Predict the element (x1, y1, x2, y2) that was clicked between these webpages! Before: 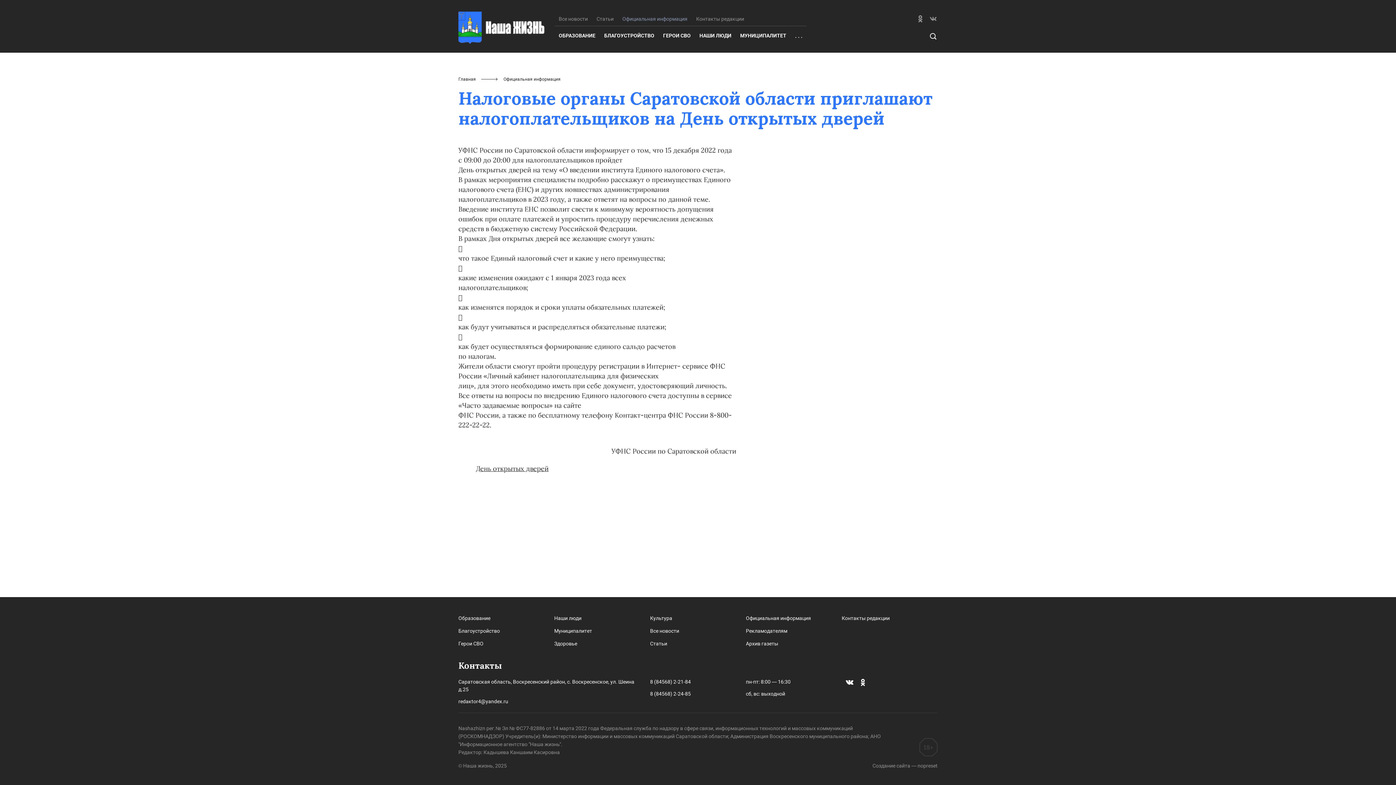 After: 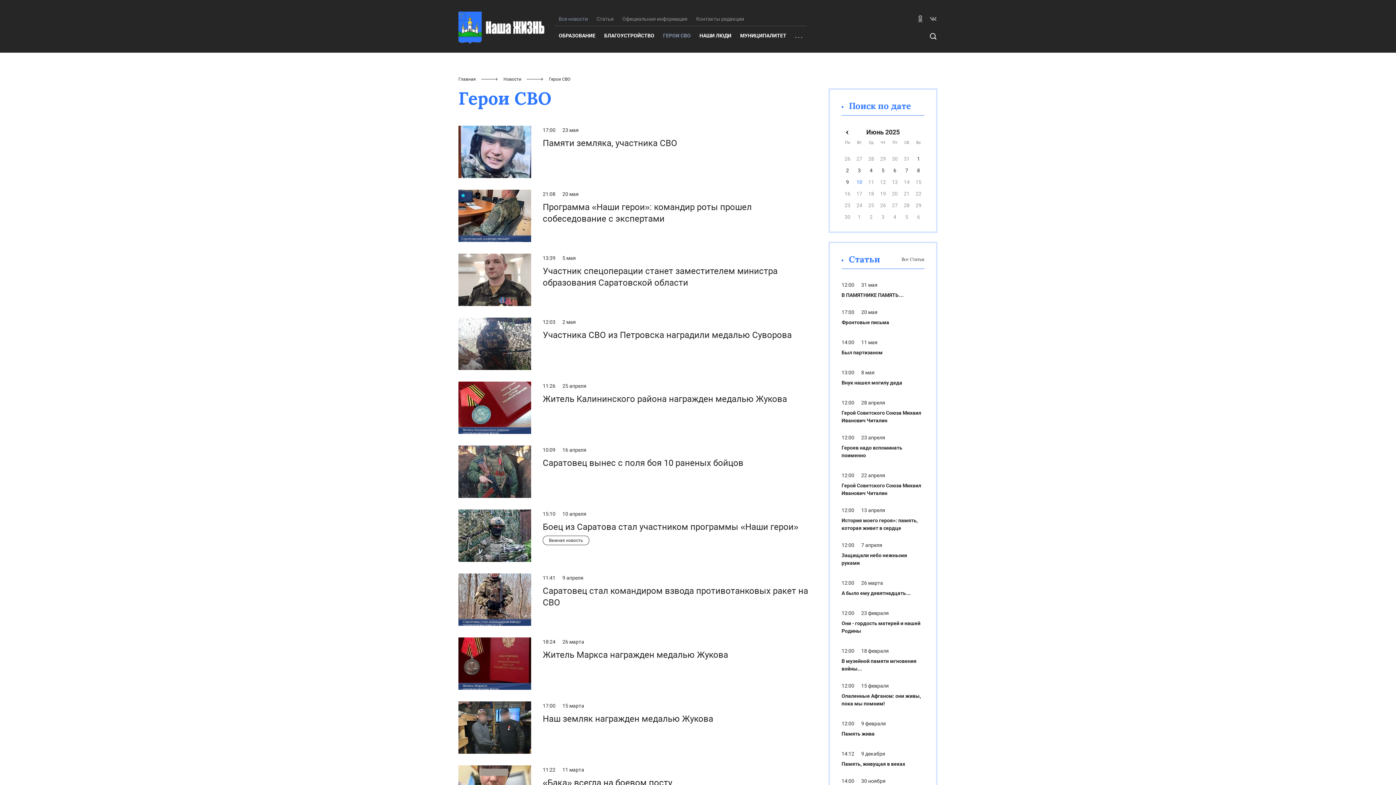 Action: label: ГЕРОИ СВО bbox: (663, 32, 690, 39)